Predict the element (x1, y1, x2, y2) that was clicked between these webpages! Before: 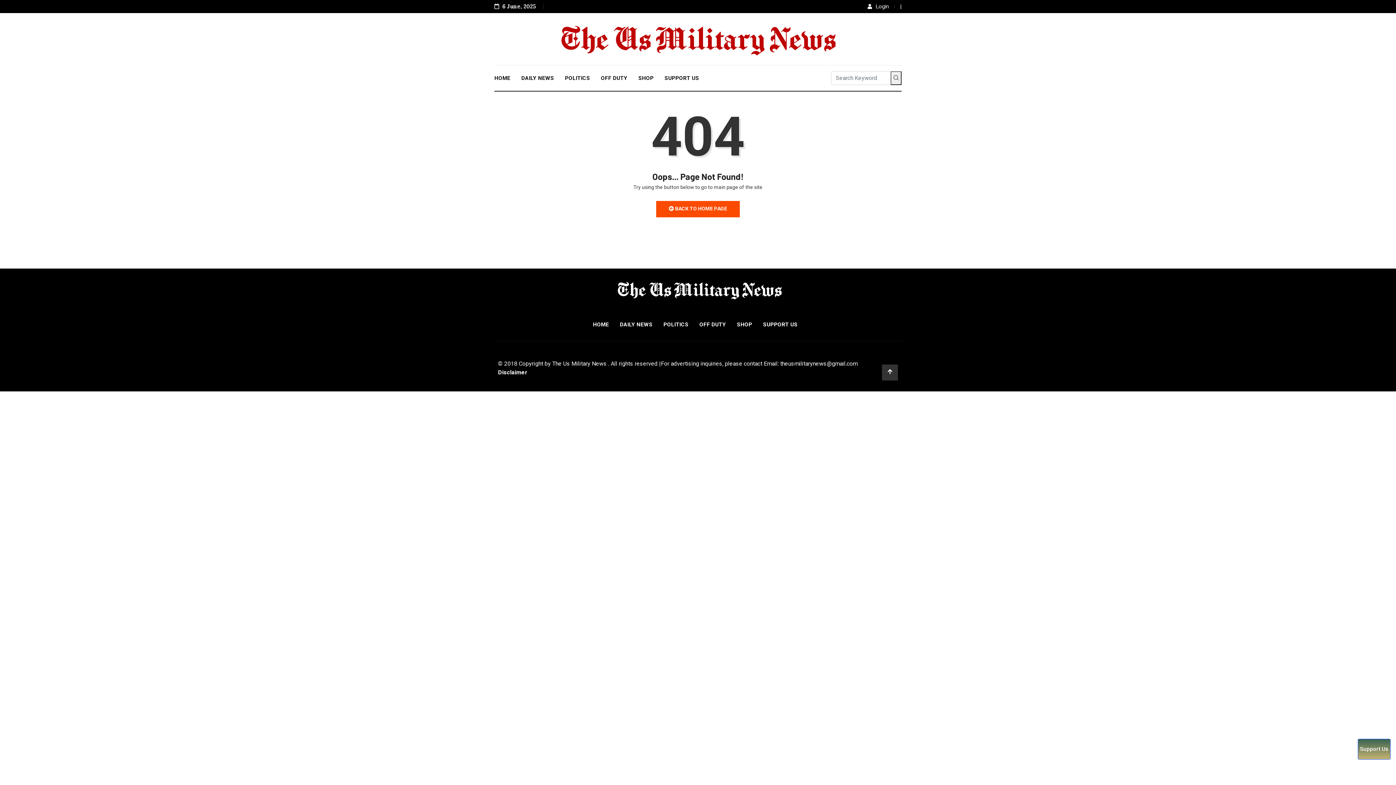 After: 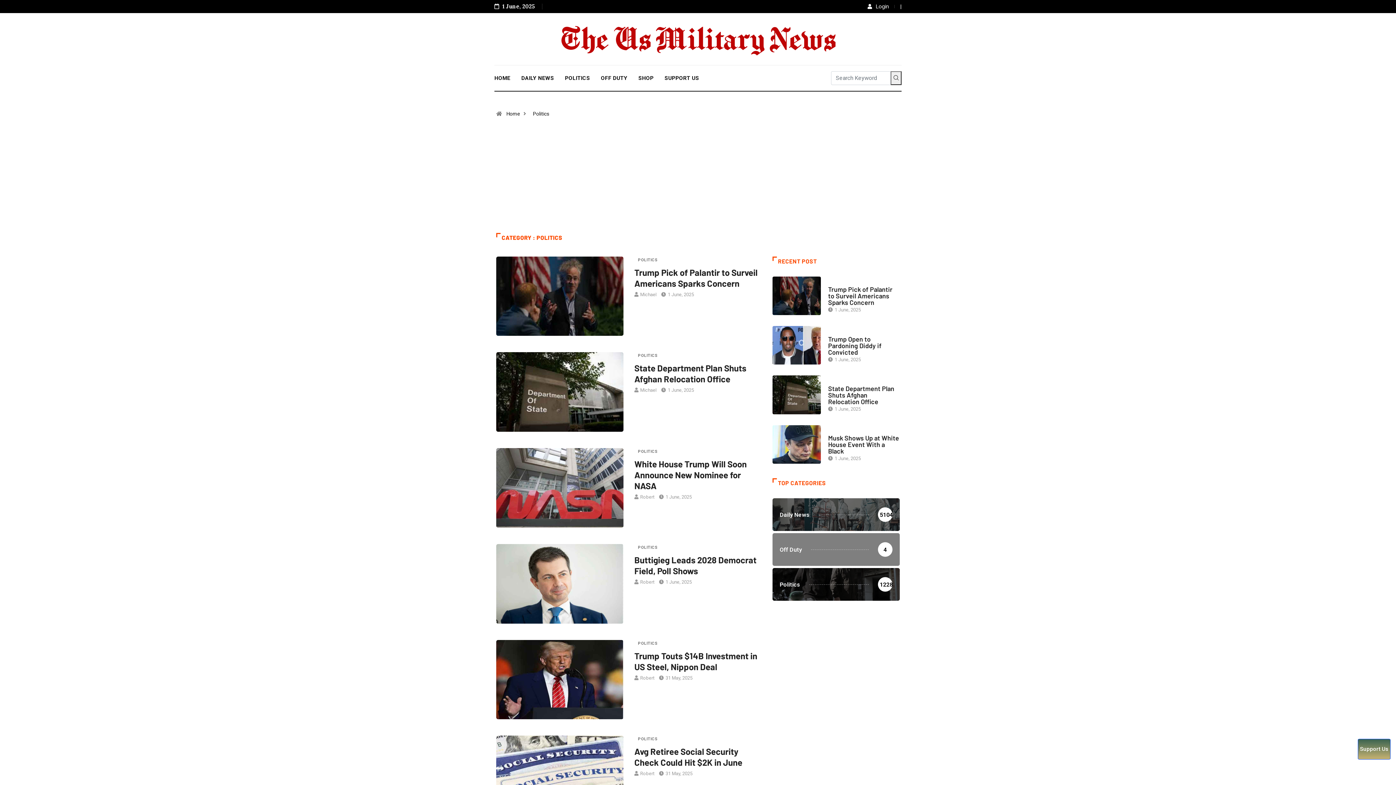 Action: label: POLITICS bbox: (658, 311, 694, 337)